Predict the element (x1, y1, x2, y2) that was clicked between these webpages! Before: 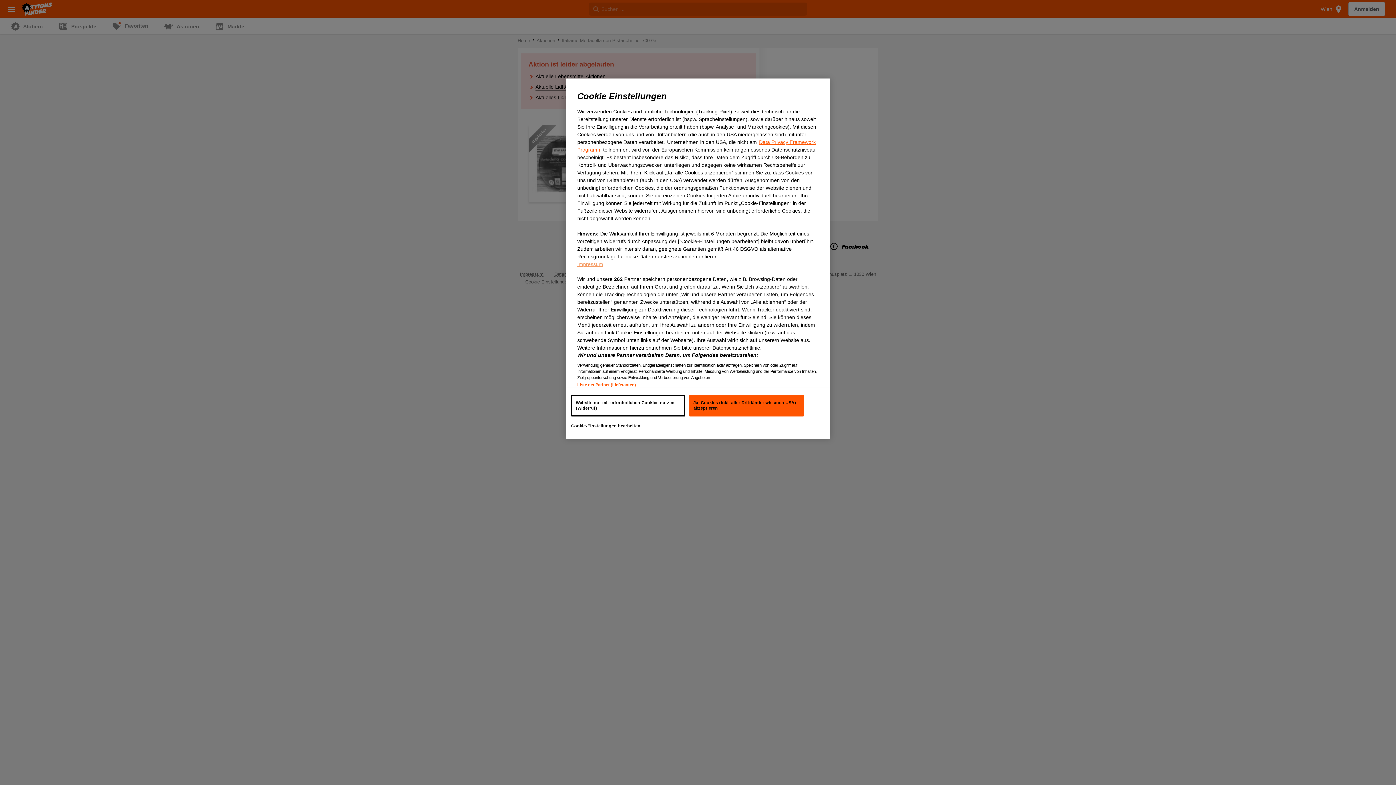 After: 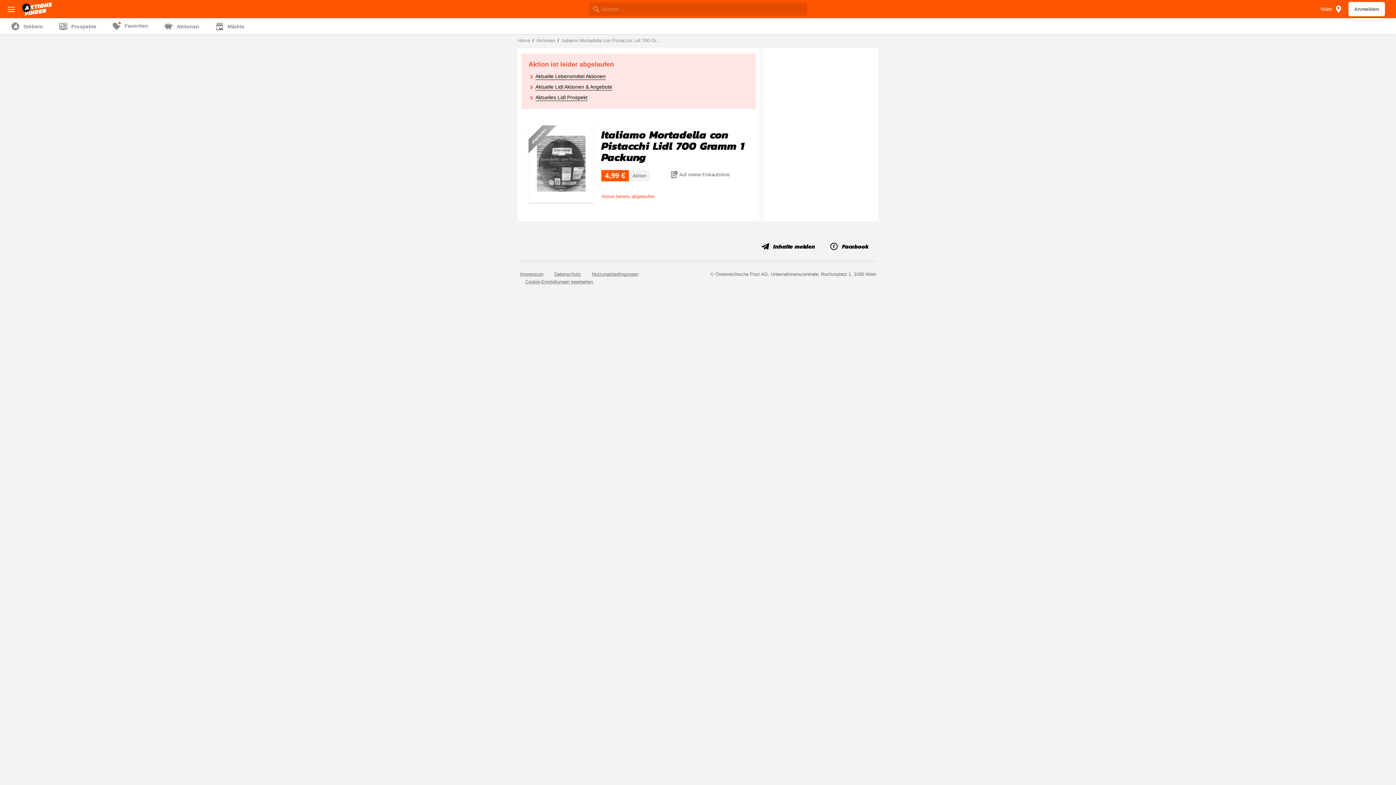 Action: label: Ja, Cookies (inkl. aller Drittländer wie auch USA) akzeptieren bbox: (689, 394, 803, 416)